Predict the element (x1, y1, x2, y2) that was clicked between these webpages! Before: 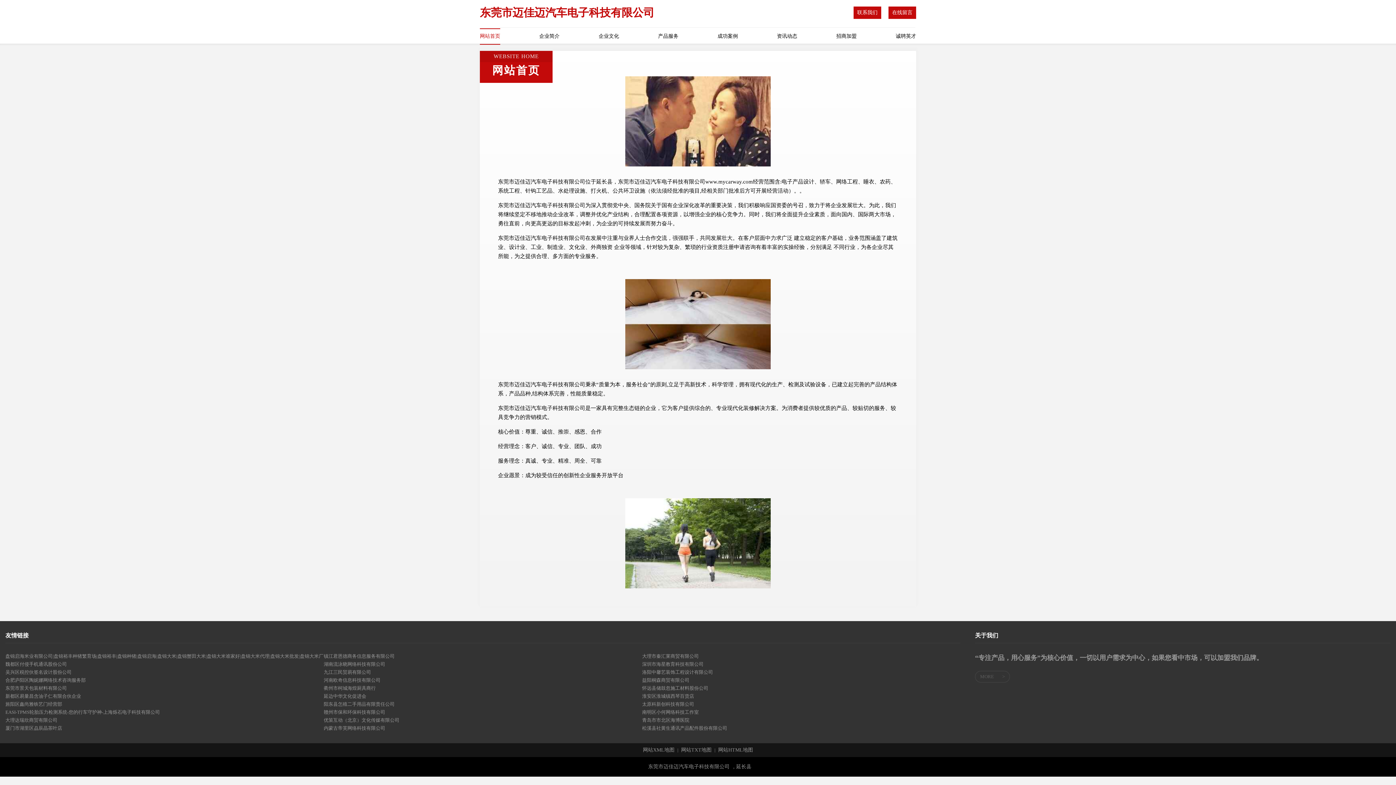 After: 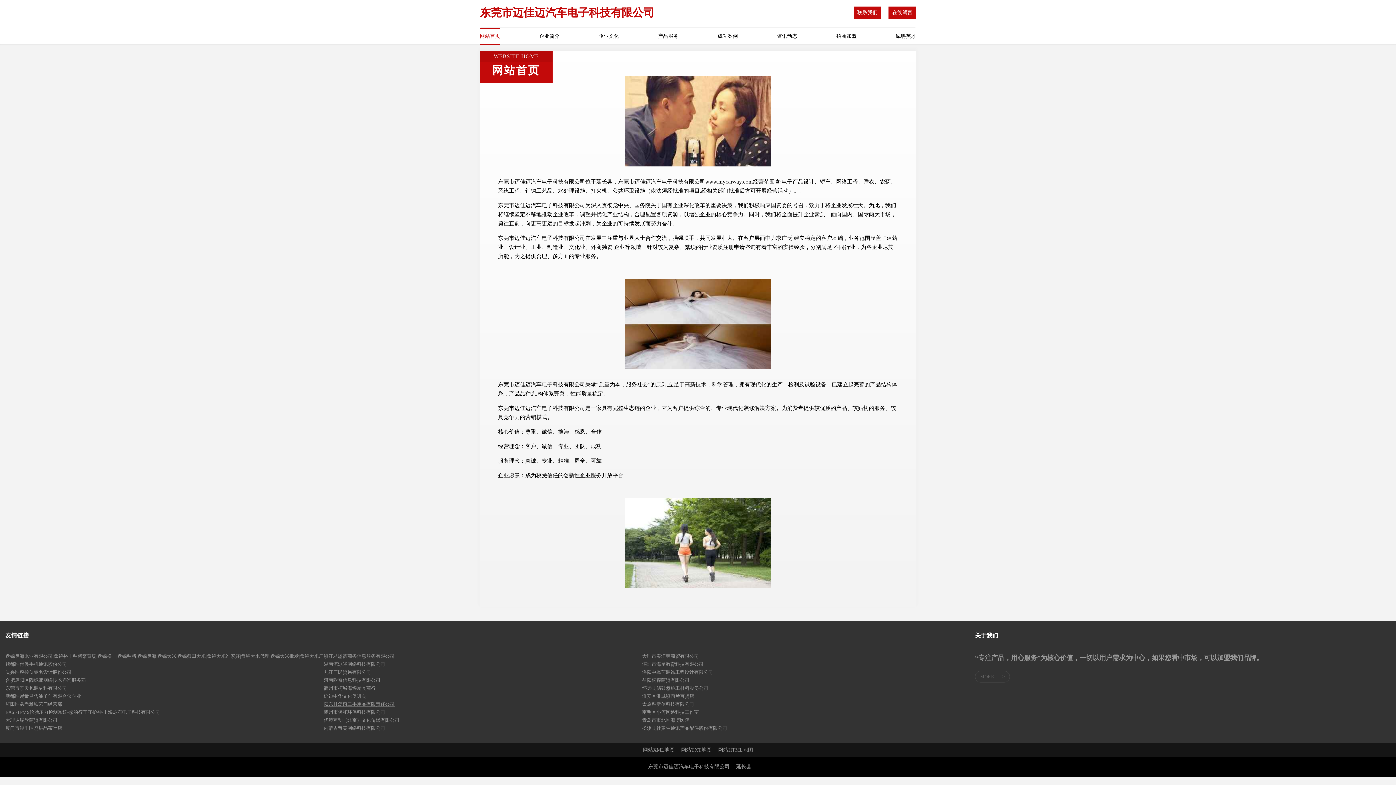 Action: bbox: (323, 700, 642, 708) label: 阳东县怎殖二手用品有限责任公司